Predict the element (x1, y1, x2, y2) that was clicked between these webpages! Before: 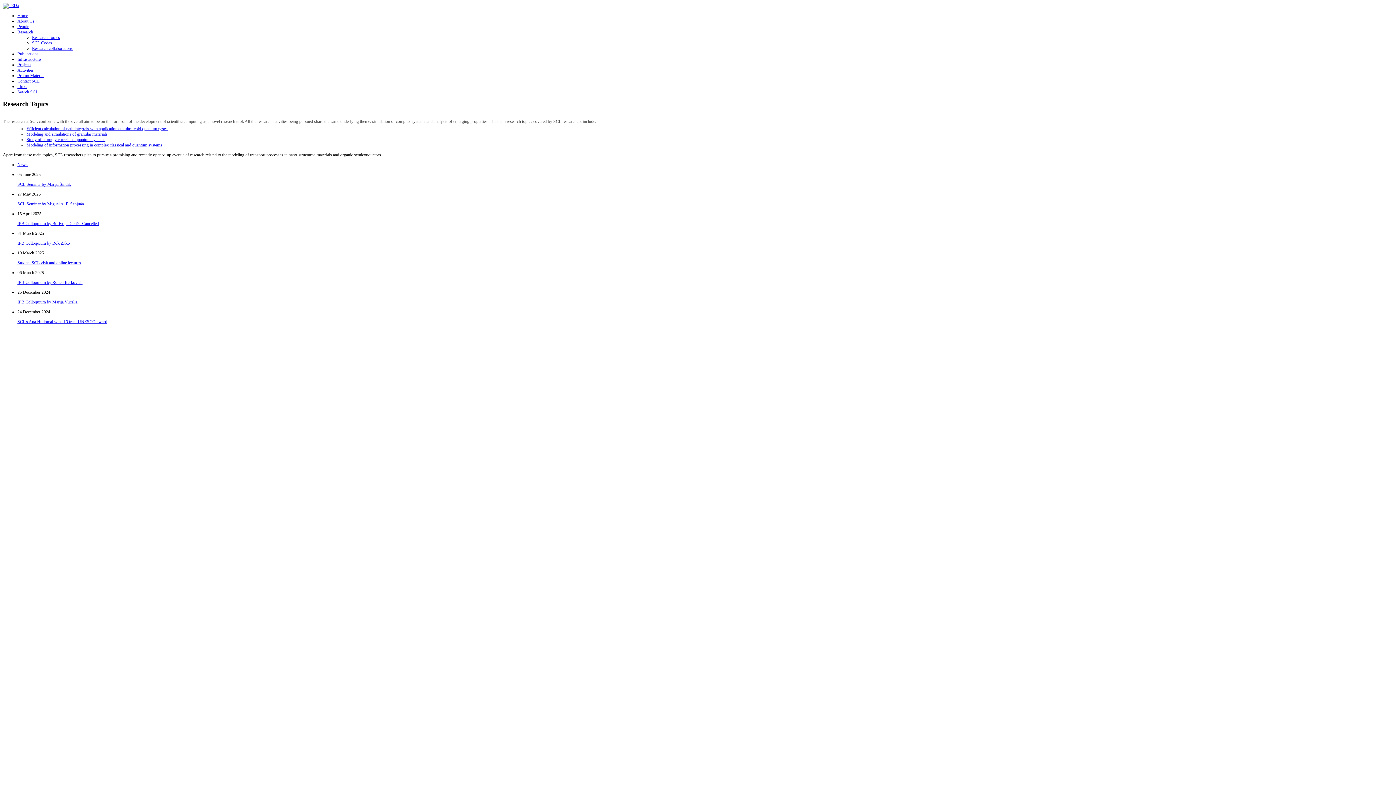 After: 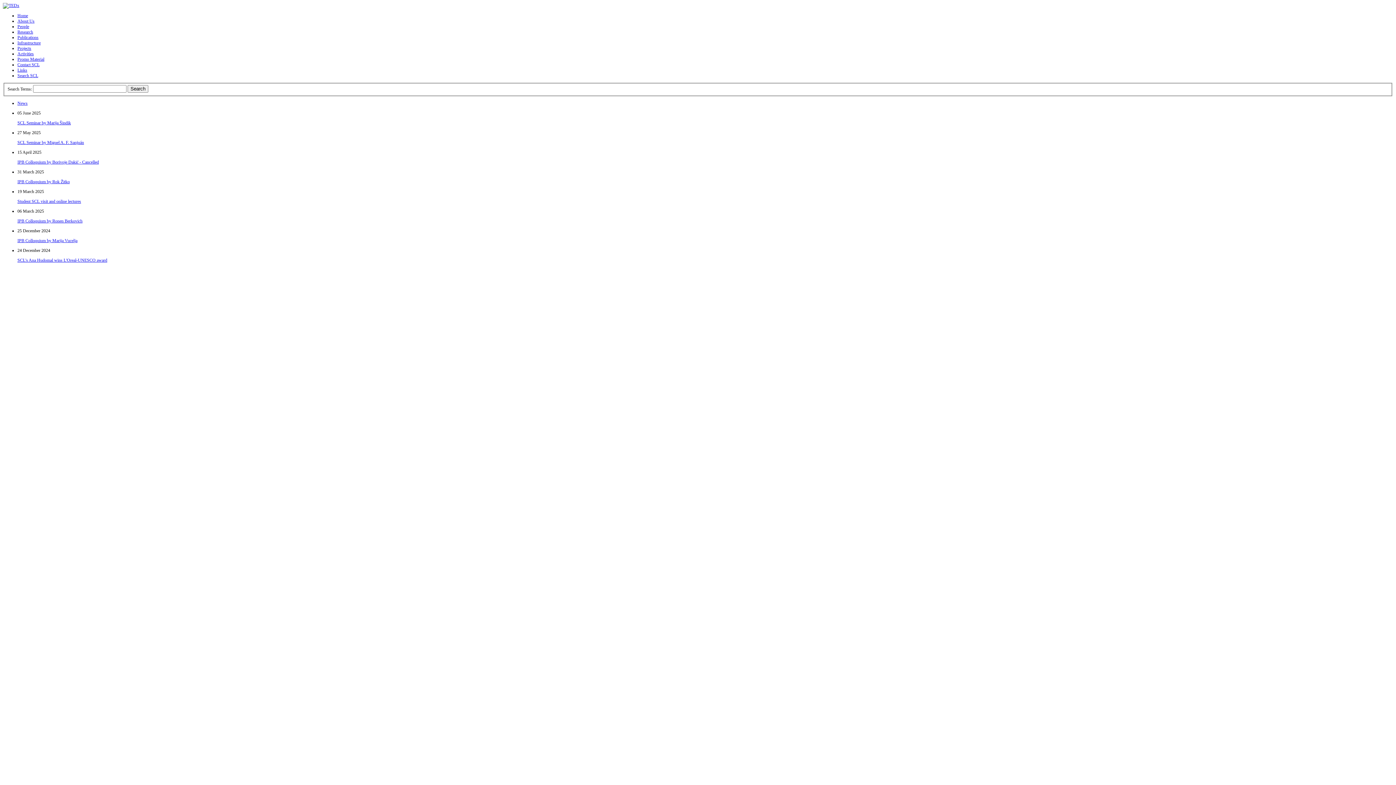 Action: bbox: (17, 89, 38, 94) label: Search SCL